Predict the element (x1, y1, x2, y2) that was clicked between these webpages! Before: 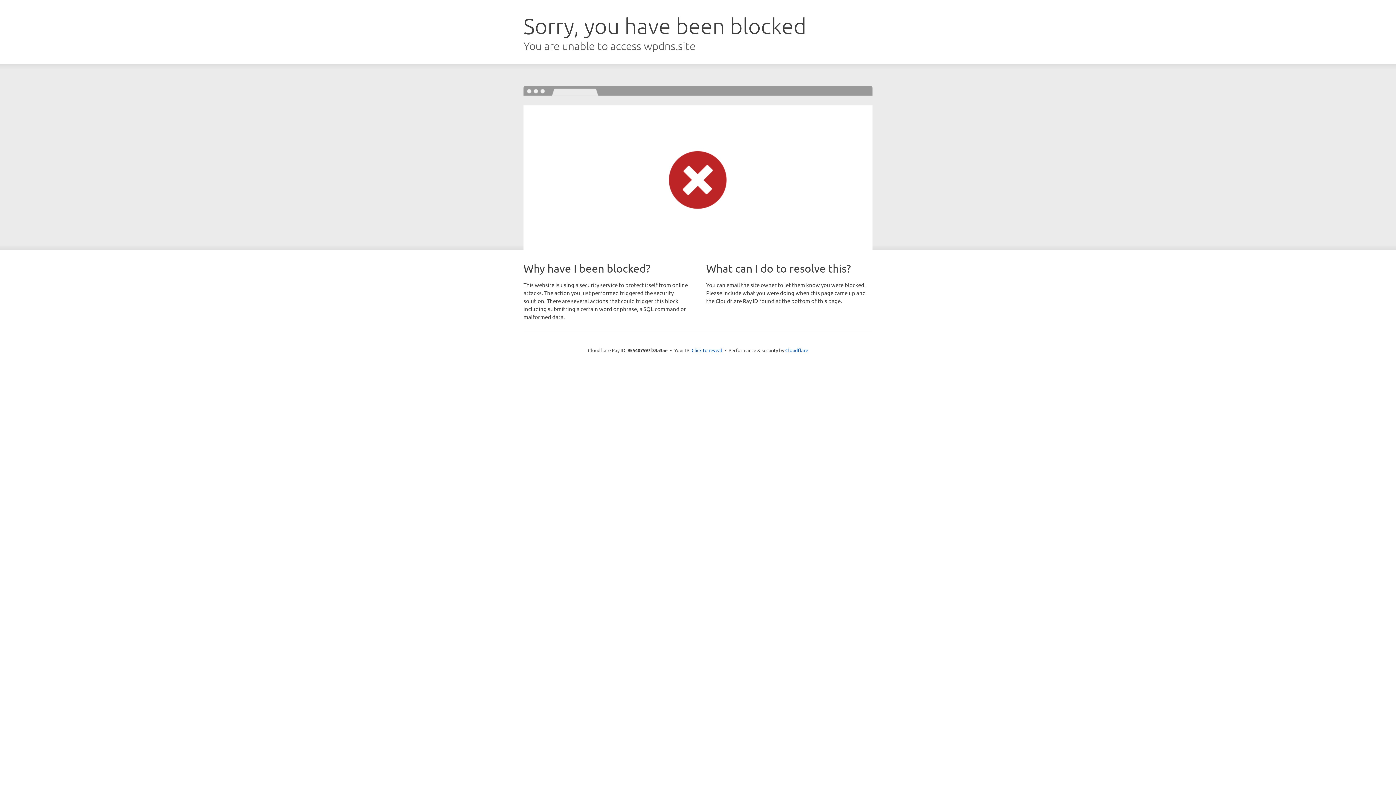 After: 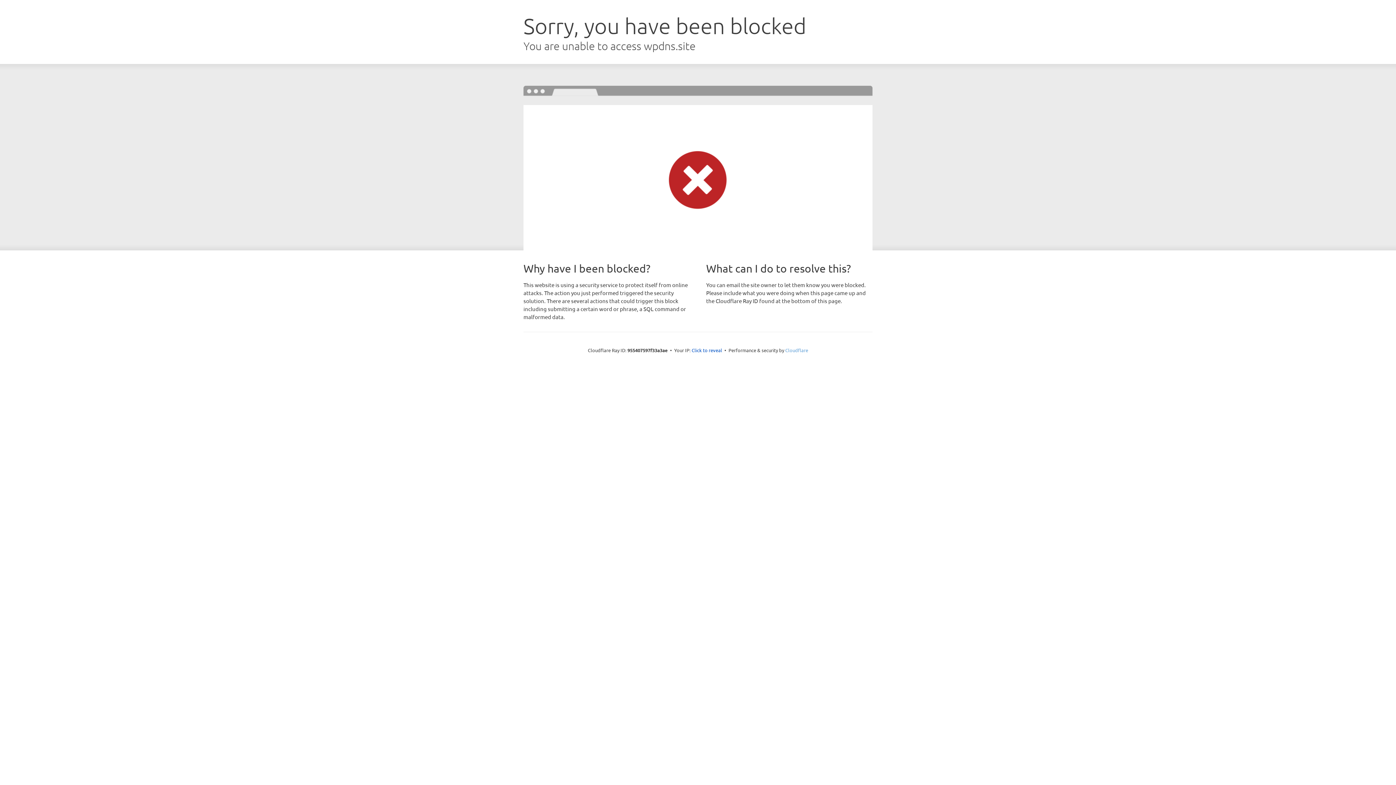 Action: bbox: (785, 347, 808, 353) label: Cloudflare